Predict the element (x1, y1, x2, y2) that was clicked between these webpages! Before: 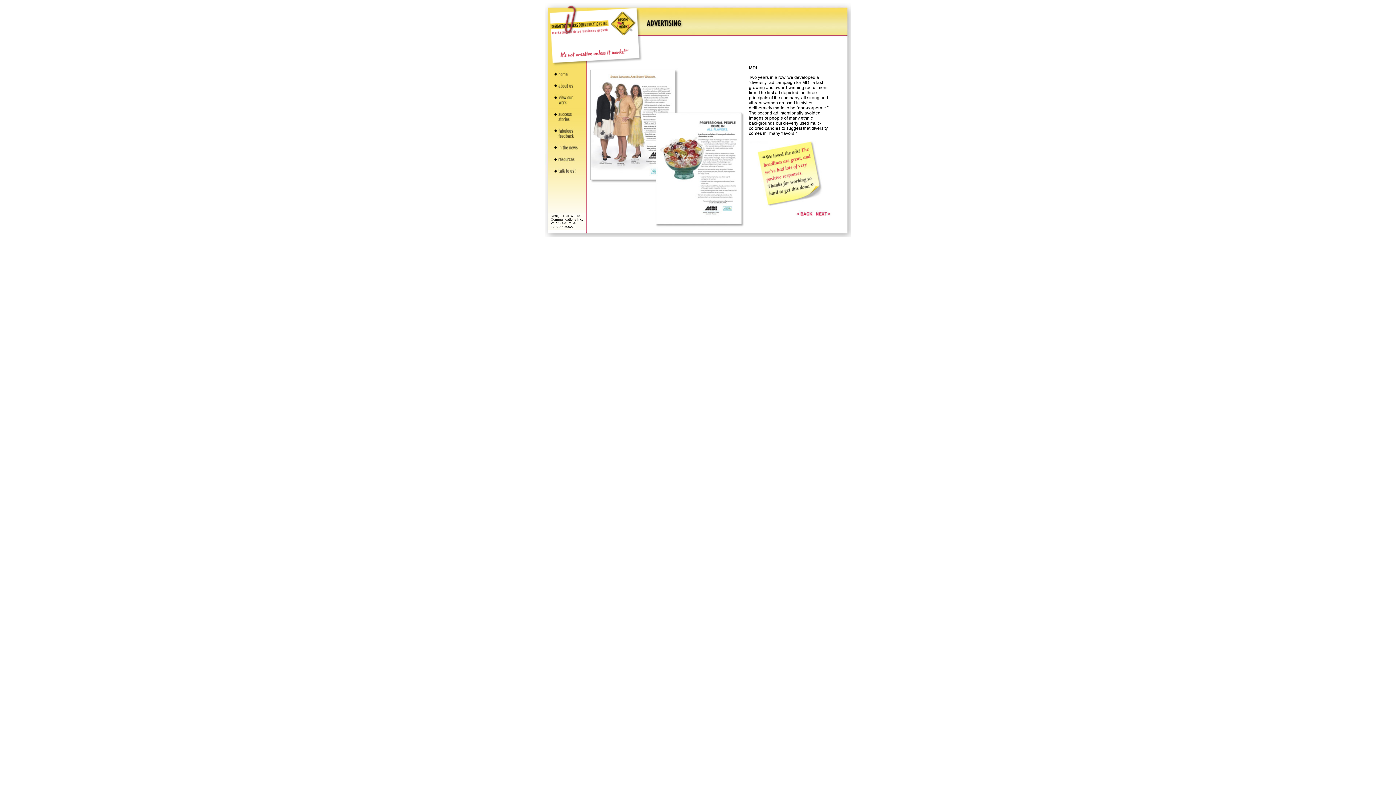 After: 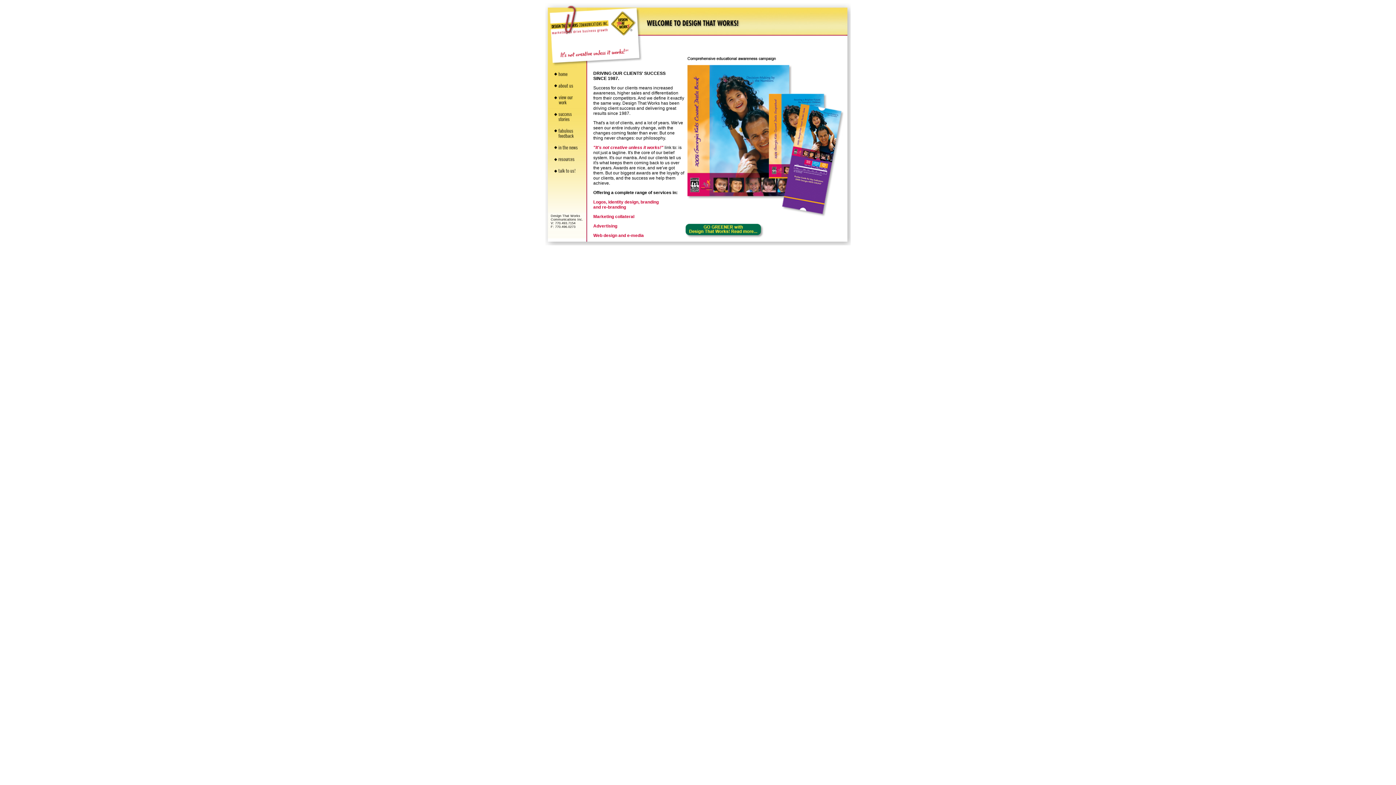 Action: bbox: (545, 73, 588, 79)